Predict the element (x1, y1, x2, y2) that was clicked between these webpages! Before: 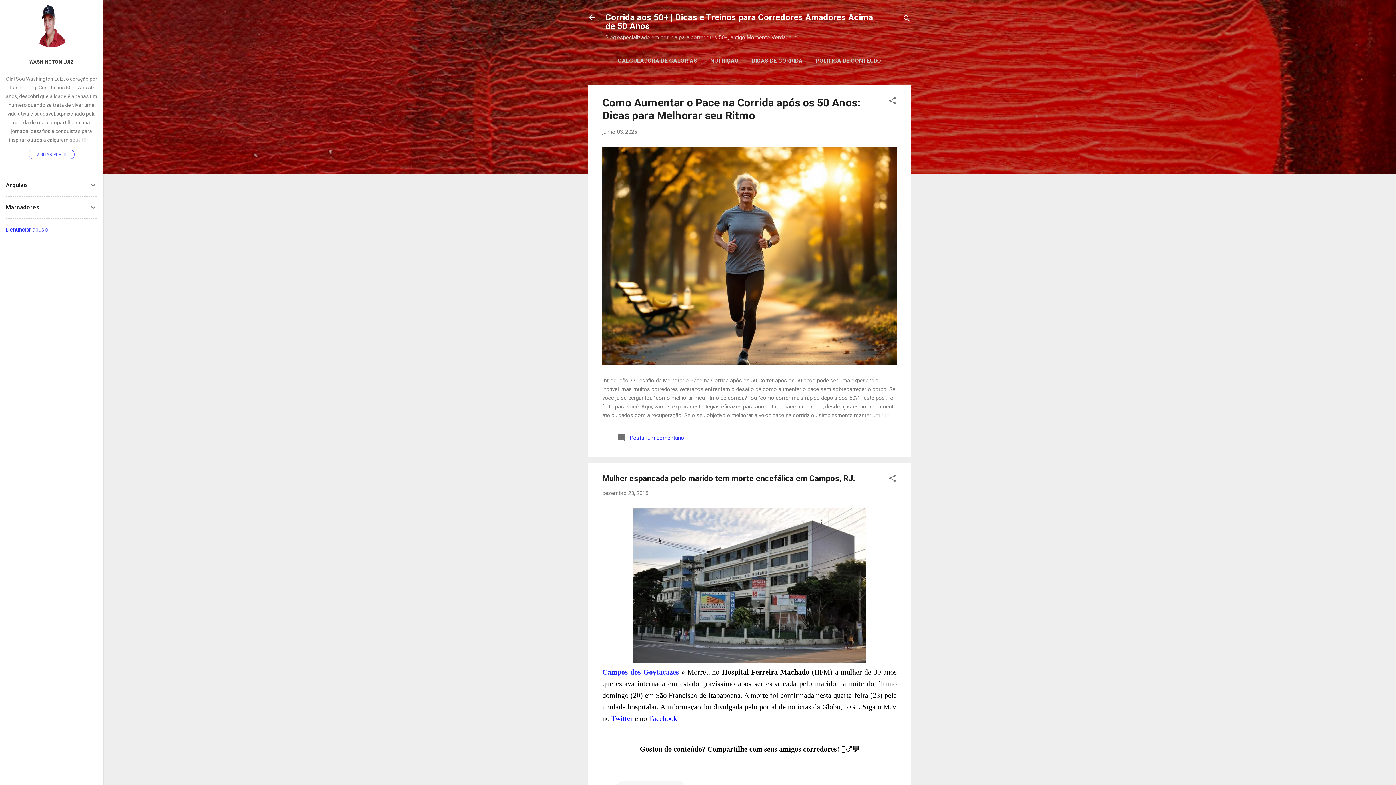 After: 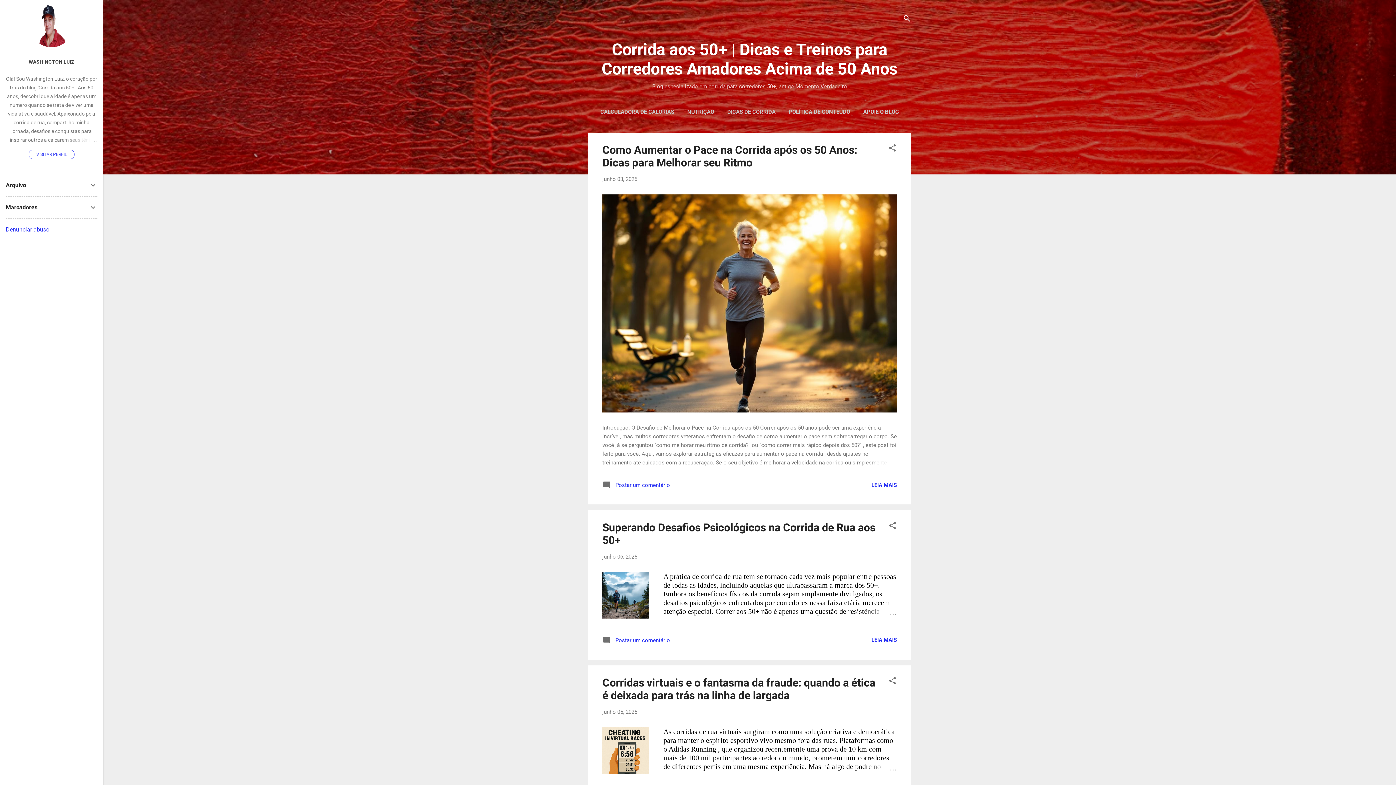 Action: bbox: (588, 13, 596, 23)